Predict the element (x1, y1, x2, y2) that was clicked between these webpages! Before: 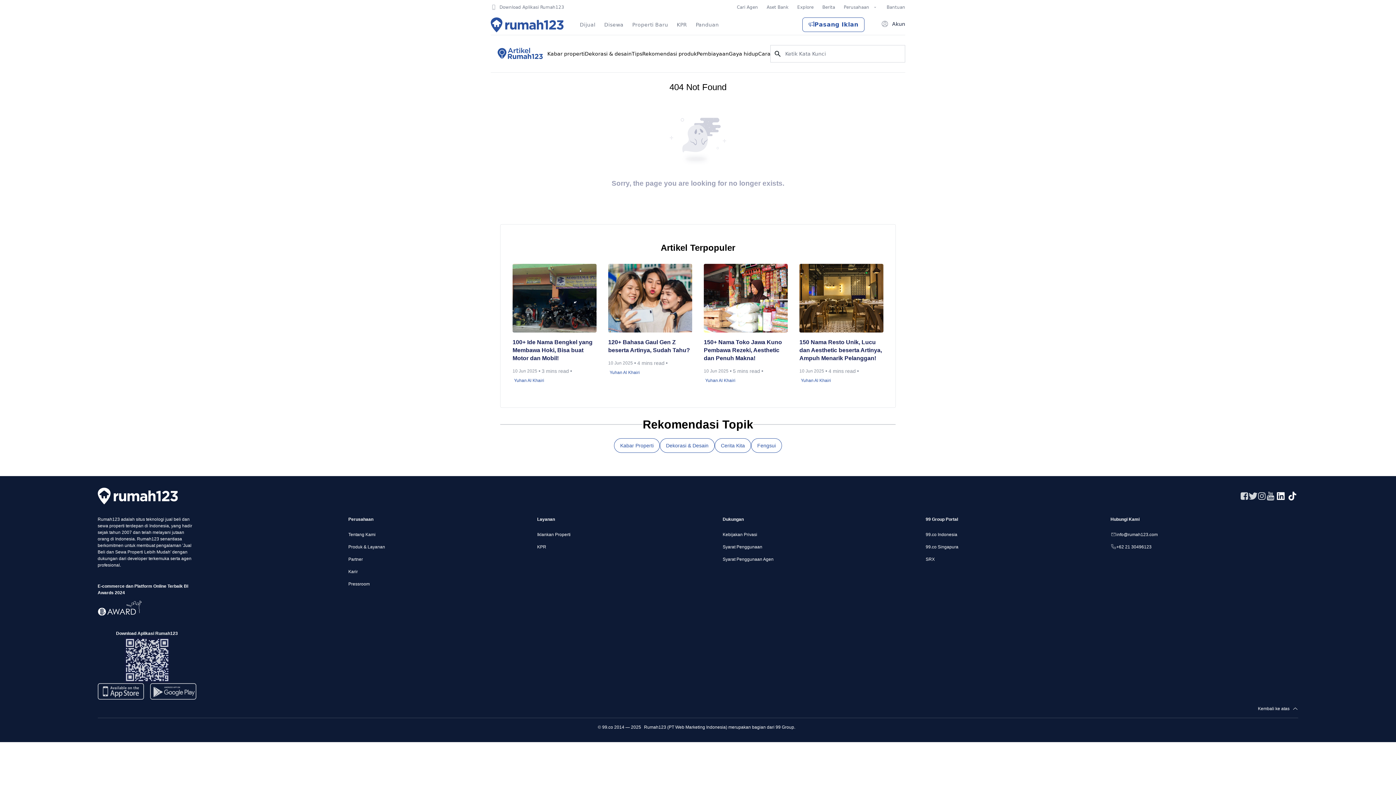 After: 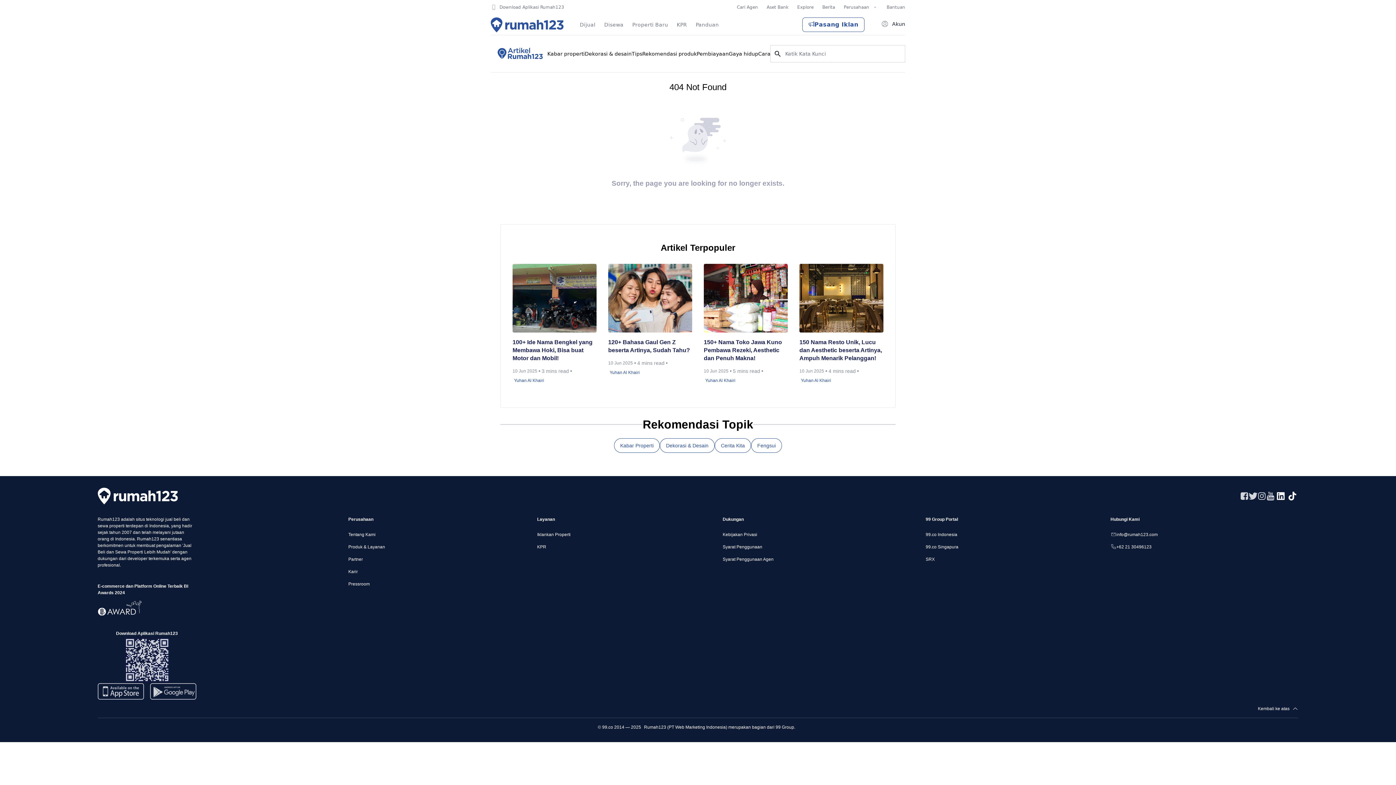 Action: bbox: (97, 683, 143, 700)